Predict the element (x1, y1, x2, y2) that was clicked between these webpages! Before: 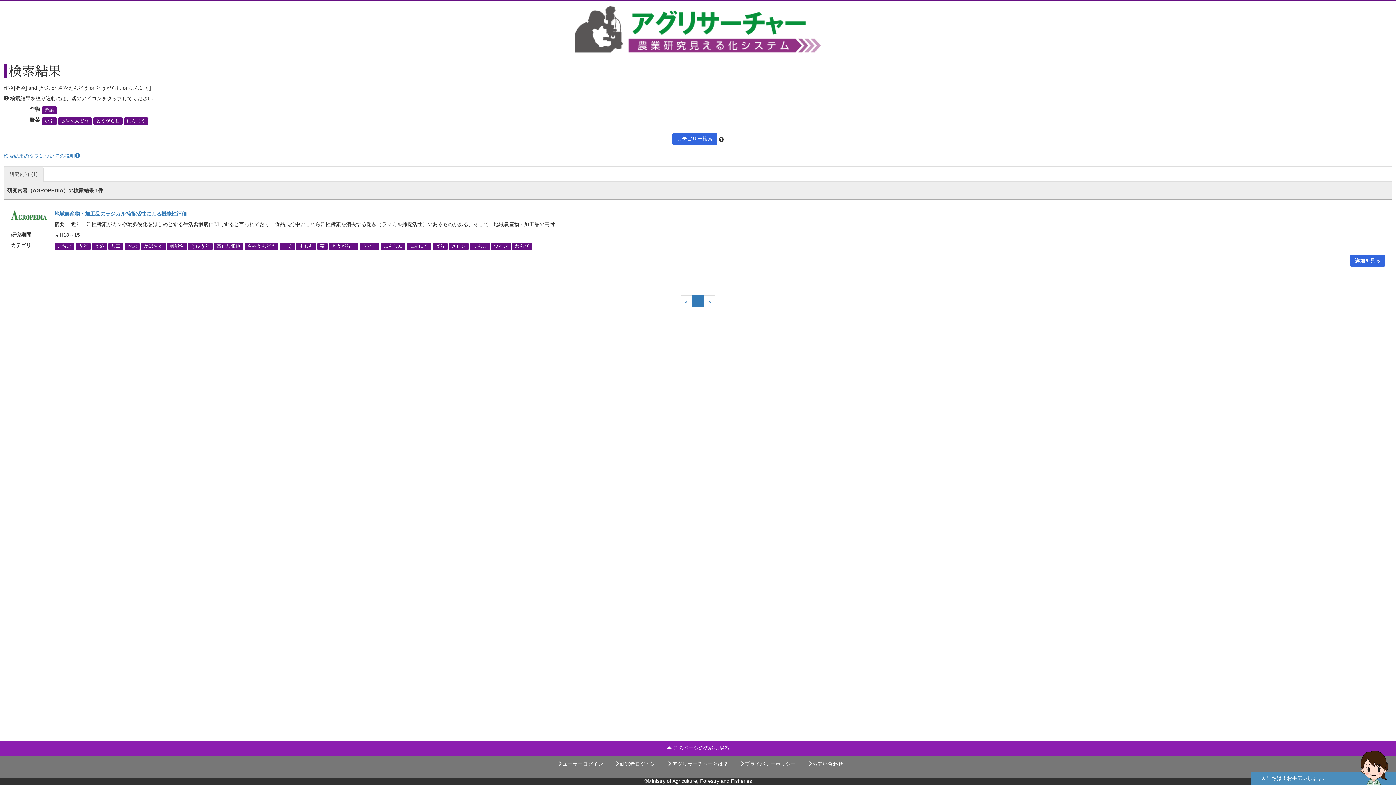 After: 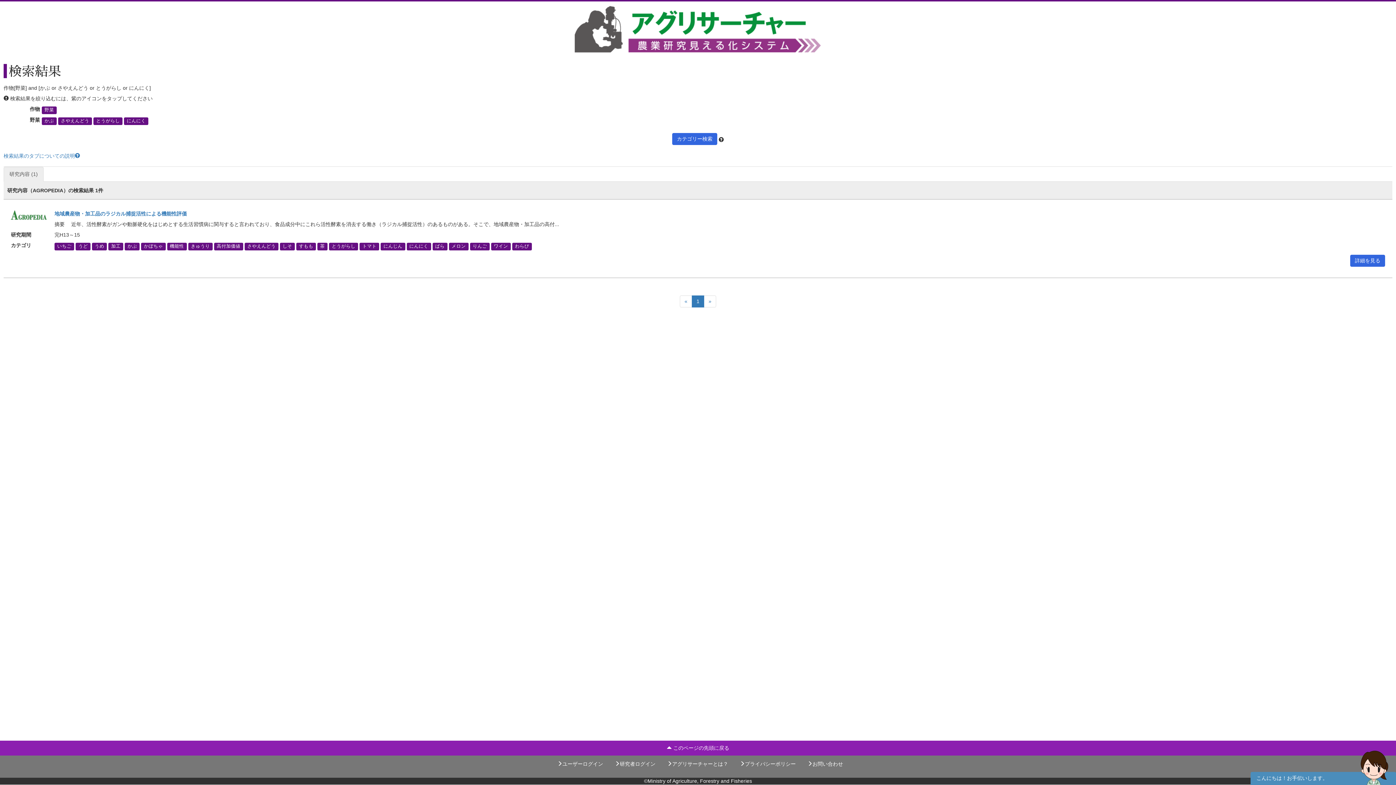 Action: bbox: (10, 211, 47, 217)